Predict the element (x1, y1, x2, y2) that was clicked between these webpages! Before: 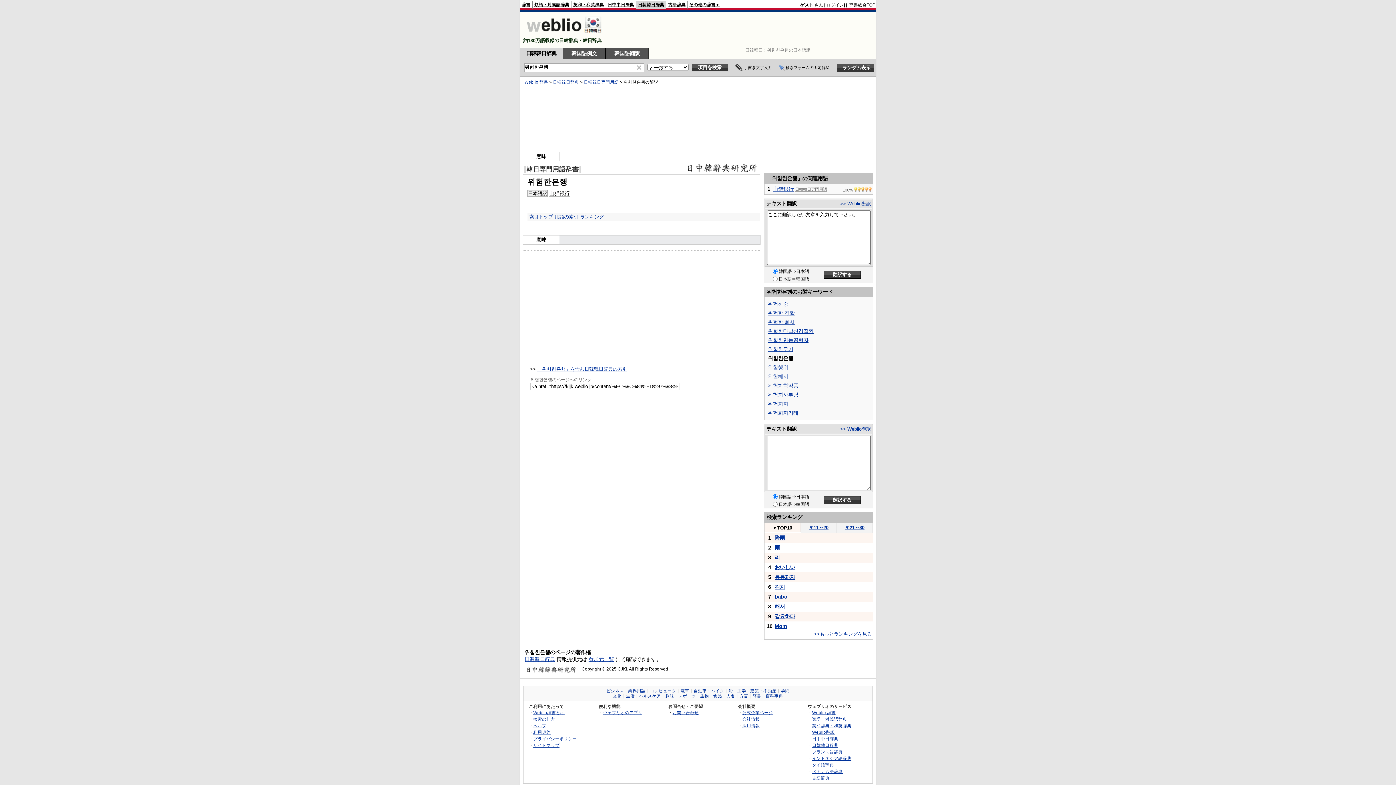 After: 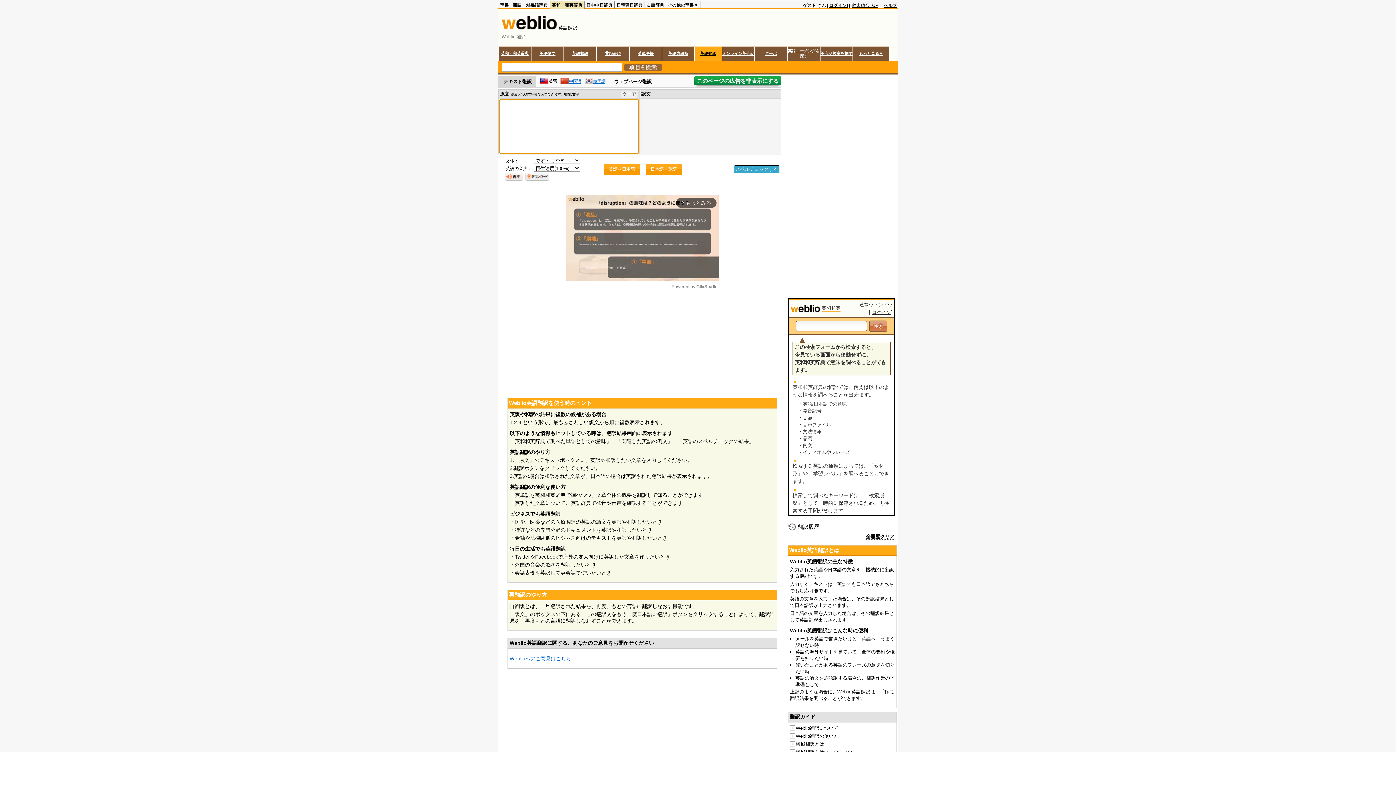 Action: bbox: (812, 730, 834, 735) label: Weblio翻訳